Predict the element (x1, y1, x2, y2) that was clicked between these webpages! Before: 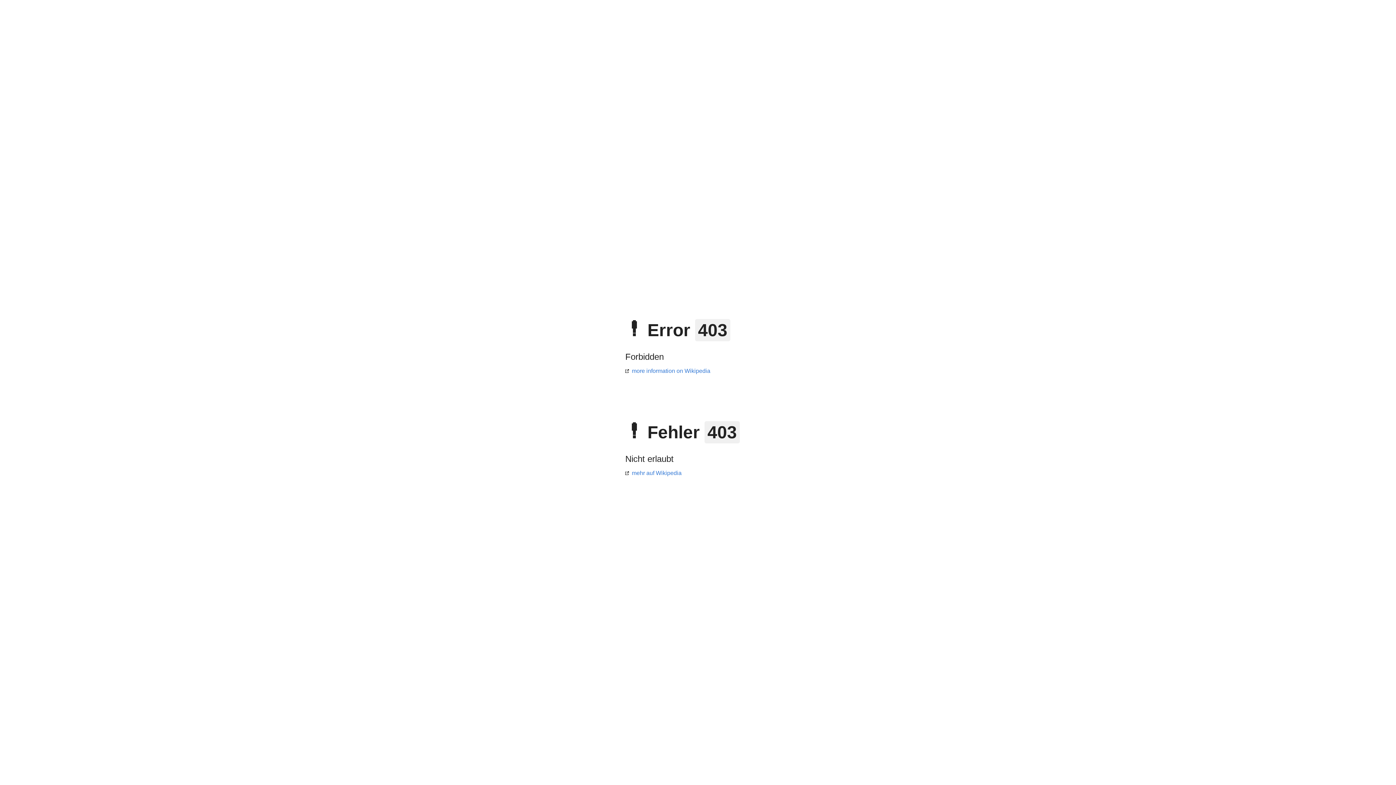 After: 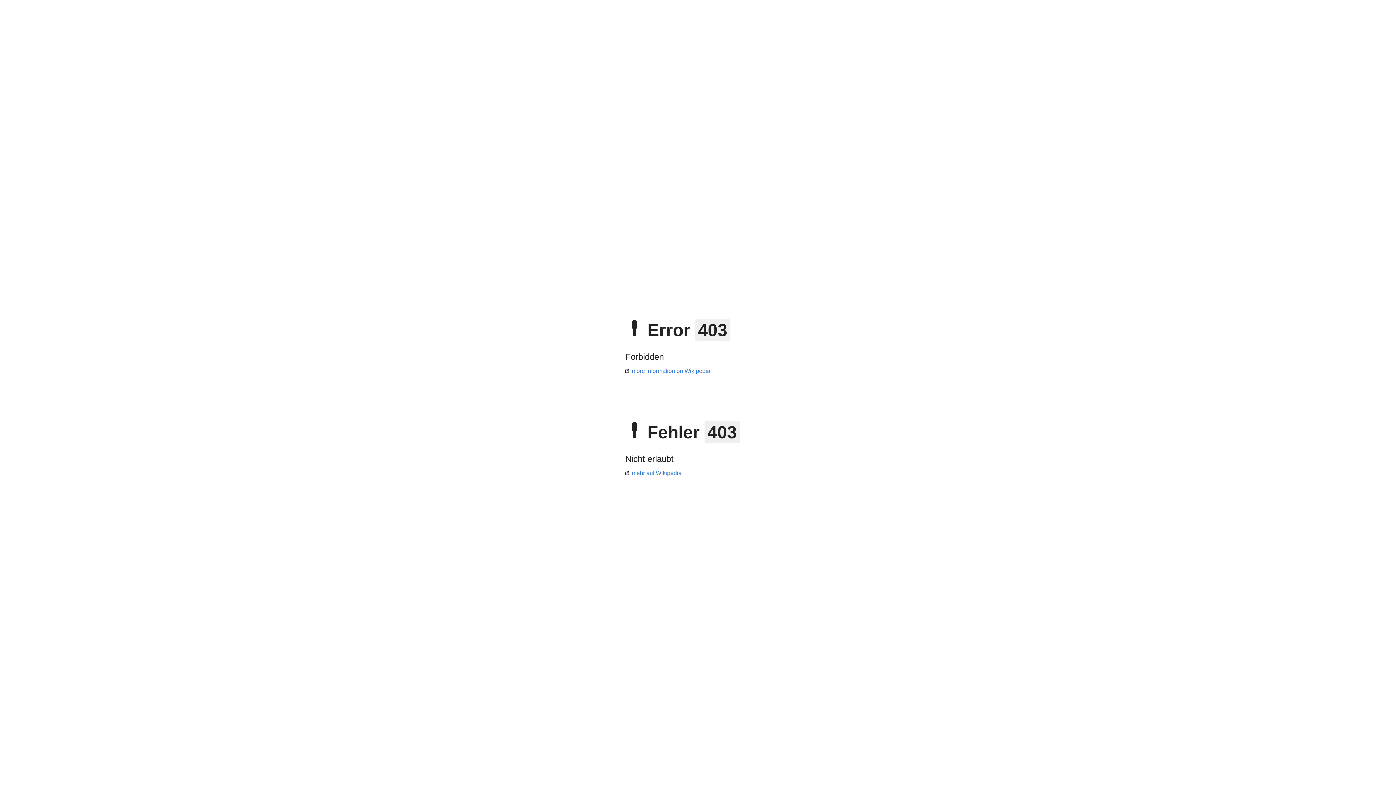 Action: bbox: (625, 470, 681, 476) label: mehr auf Wikipedia